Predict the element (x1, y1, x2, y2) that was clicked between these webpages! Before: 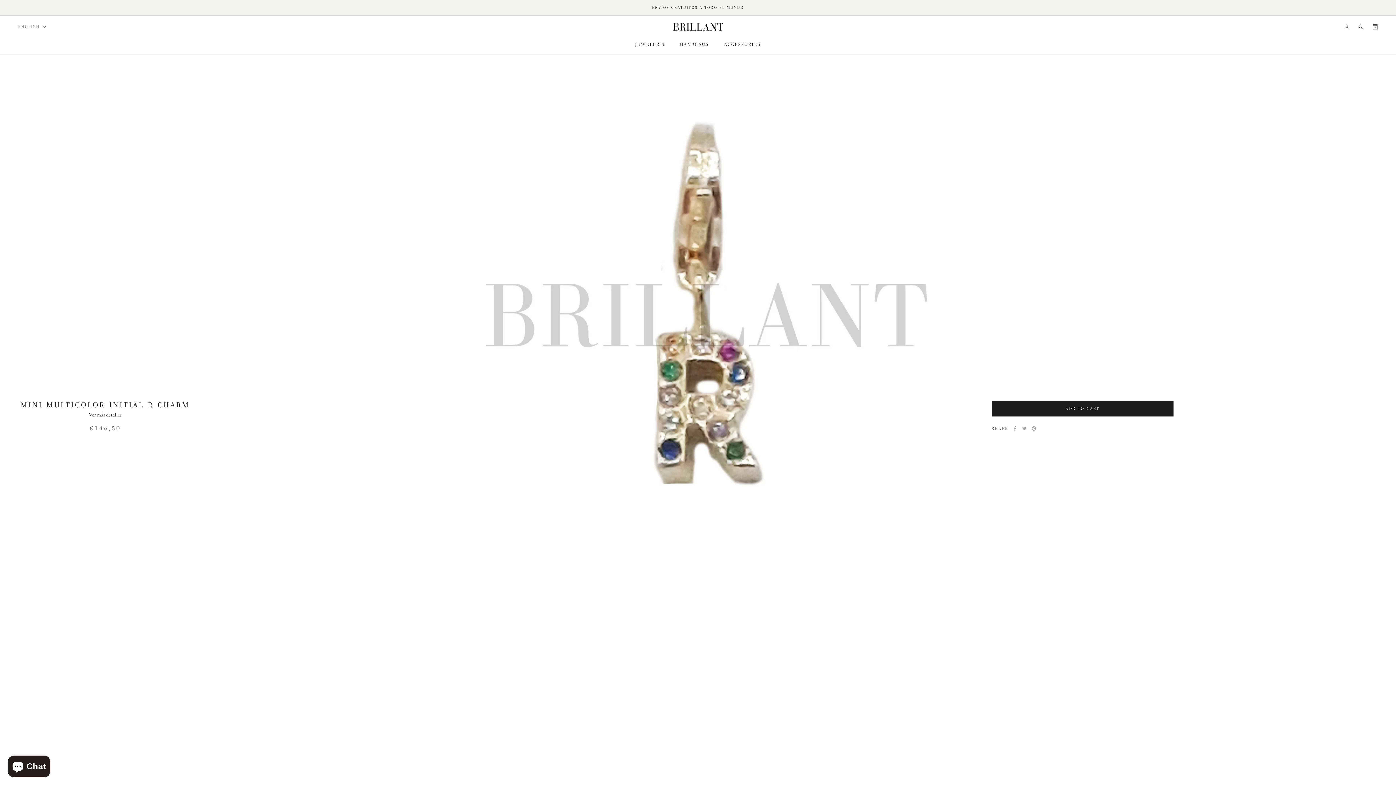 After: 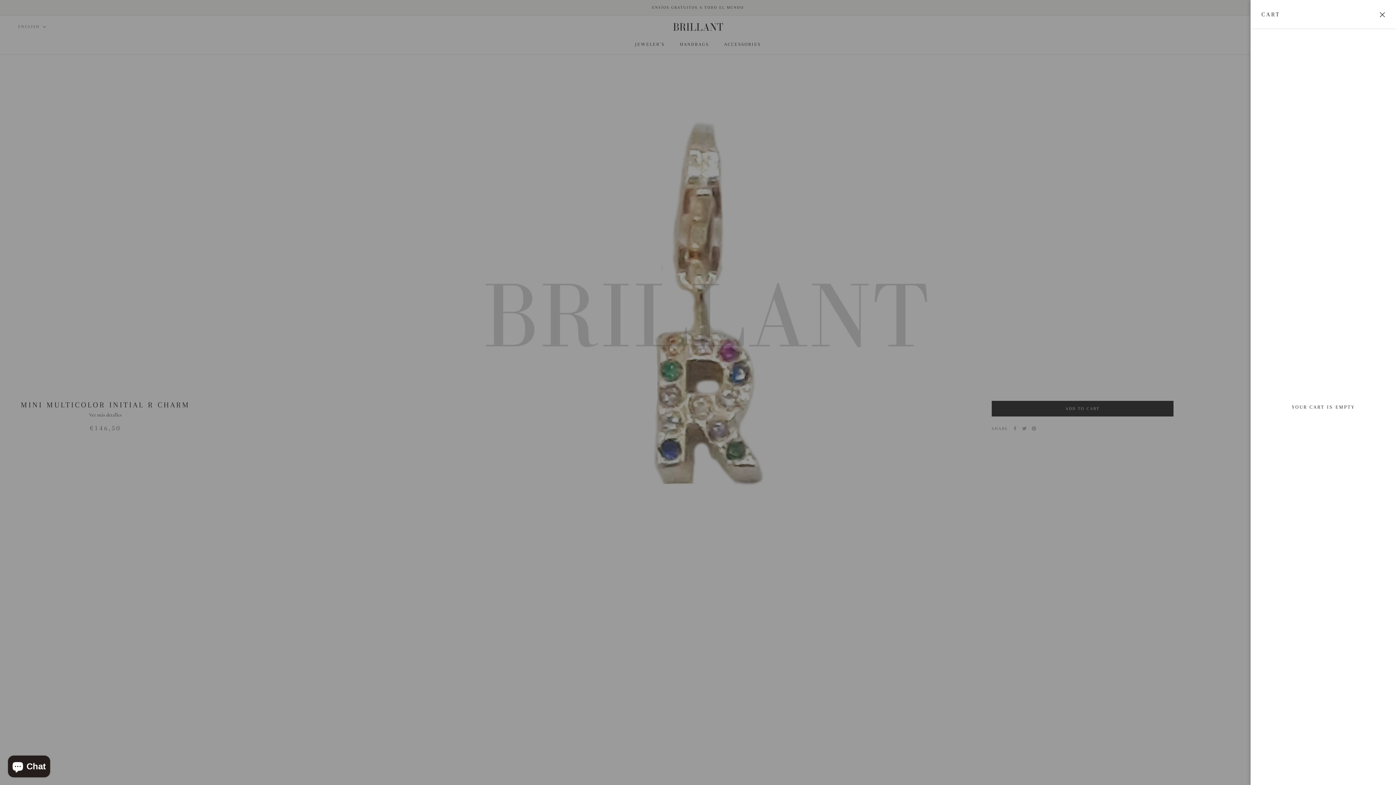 Action: label: Open cart bbox: (1373, 23, 1378, 29)